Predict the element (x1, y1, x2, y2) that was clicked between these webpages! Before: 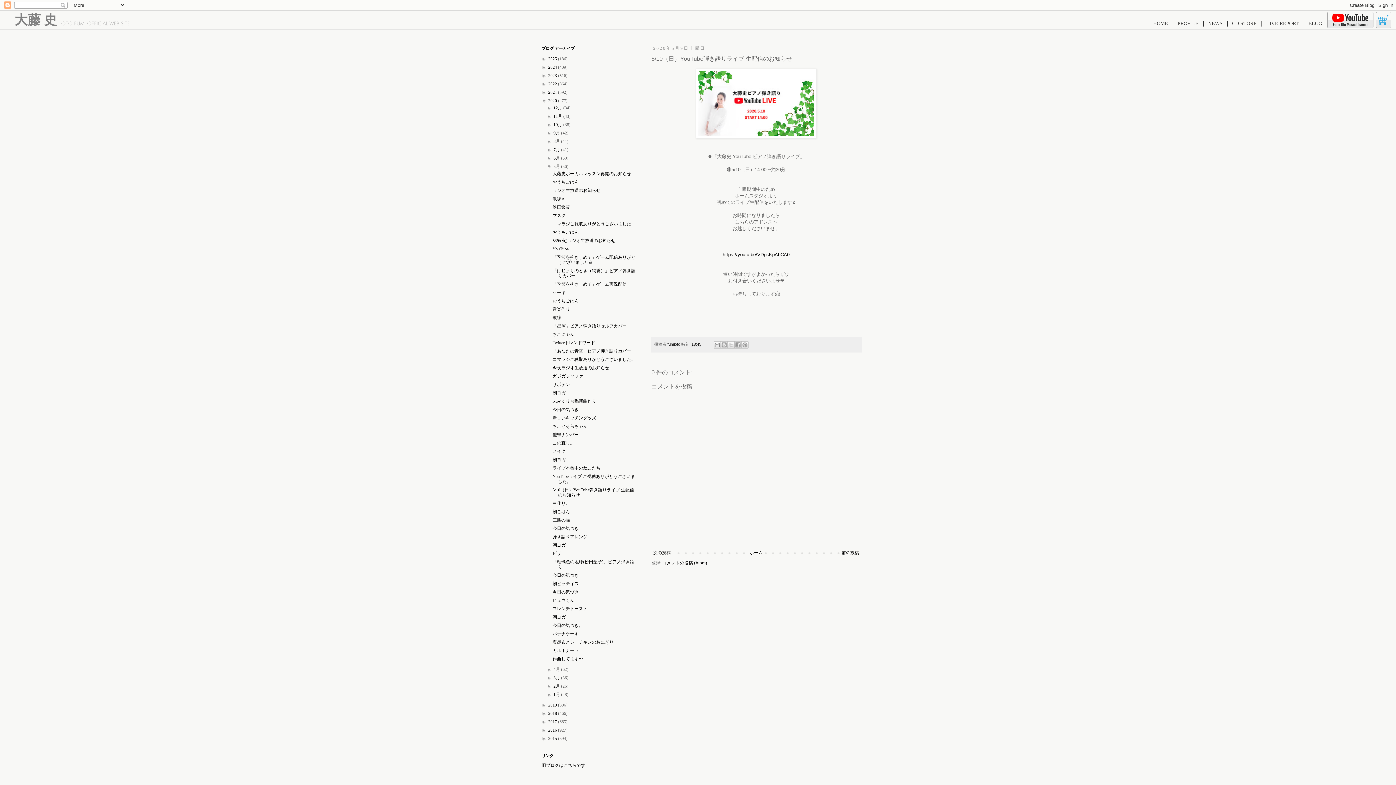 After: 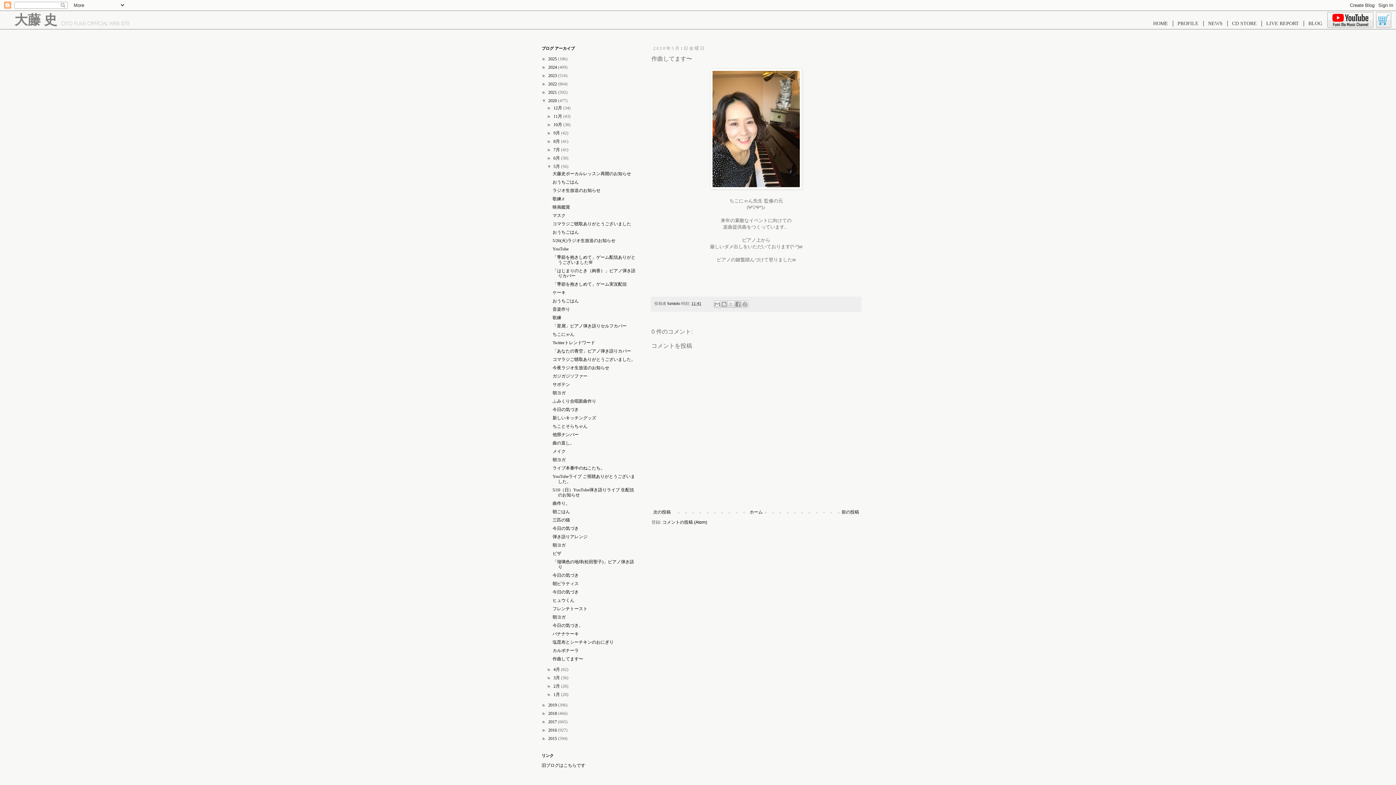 Action: bbox: (552, 656, 583, 661) label: 作曲してます〜